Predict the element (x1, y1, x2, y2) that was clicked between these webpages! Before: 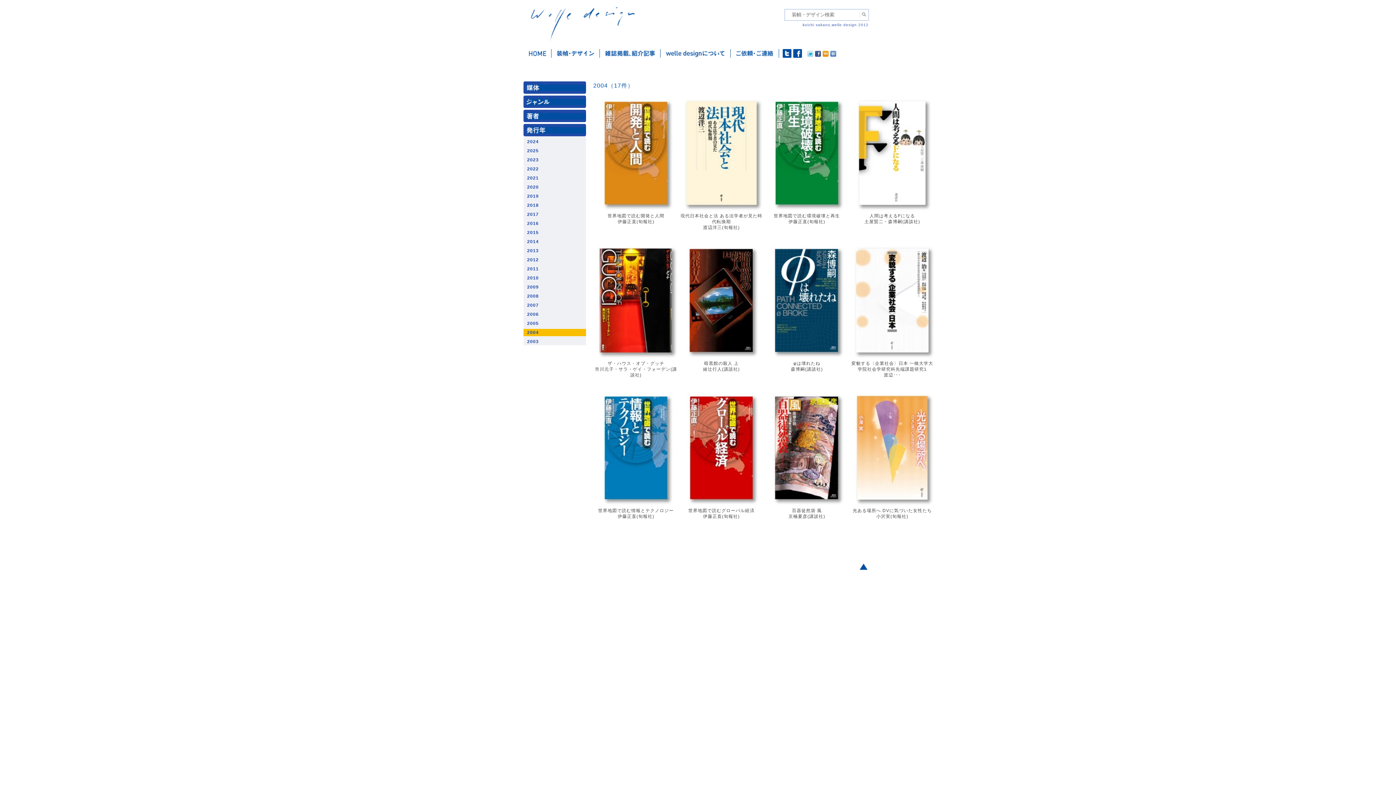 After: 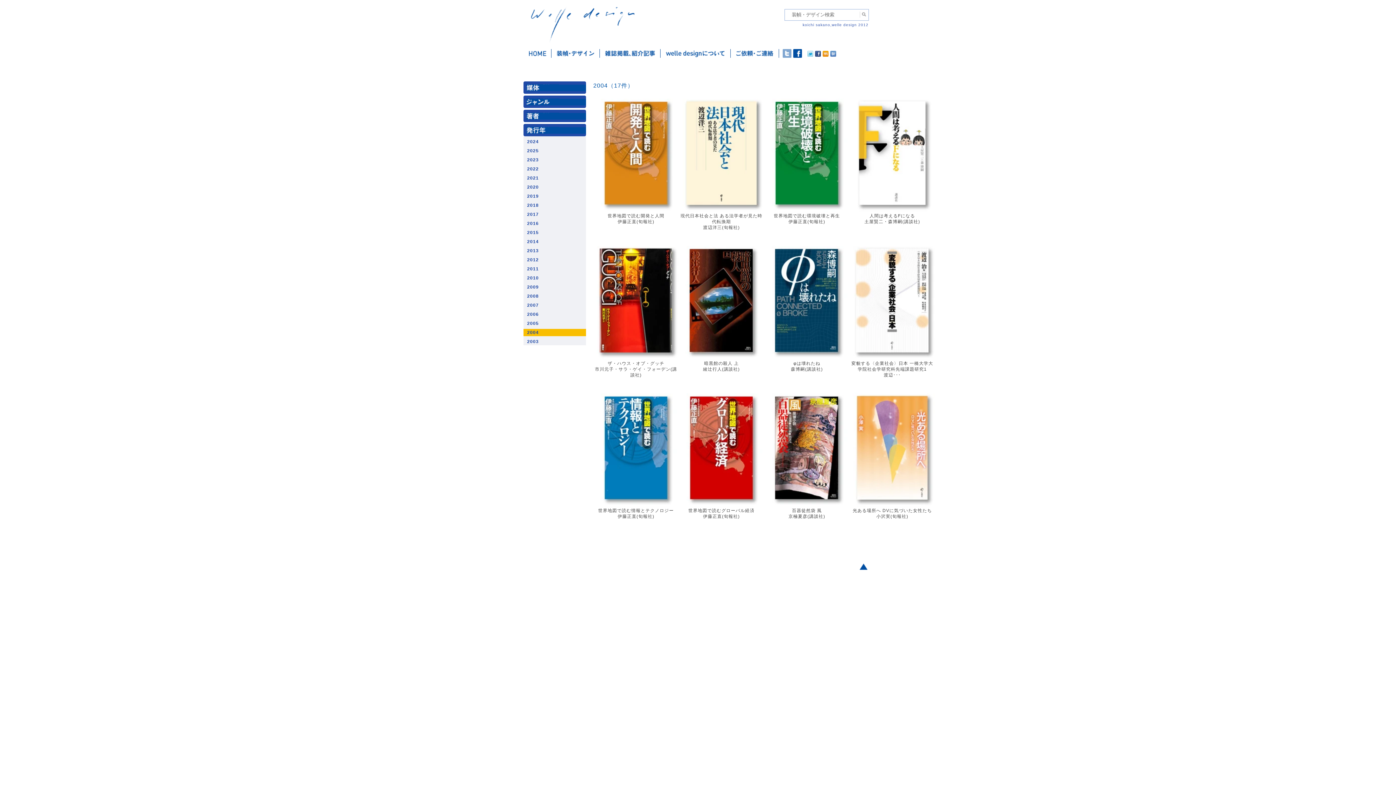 Action: label: twitter bbox: (782, 49, 791, 57)